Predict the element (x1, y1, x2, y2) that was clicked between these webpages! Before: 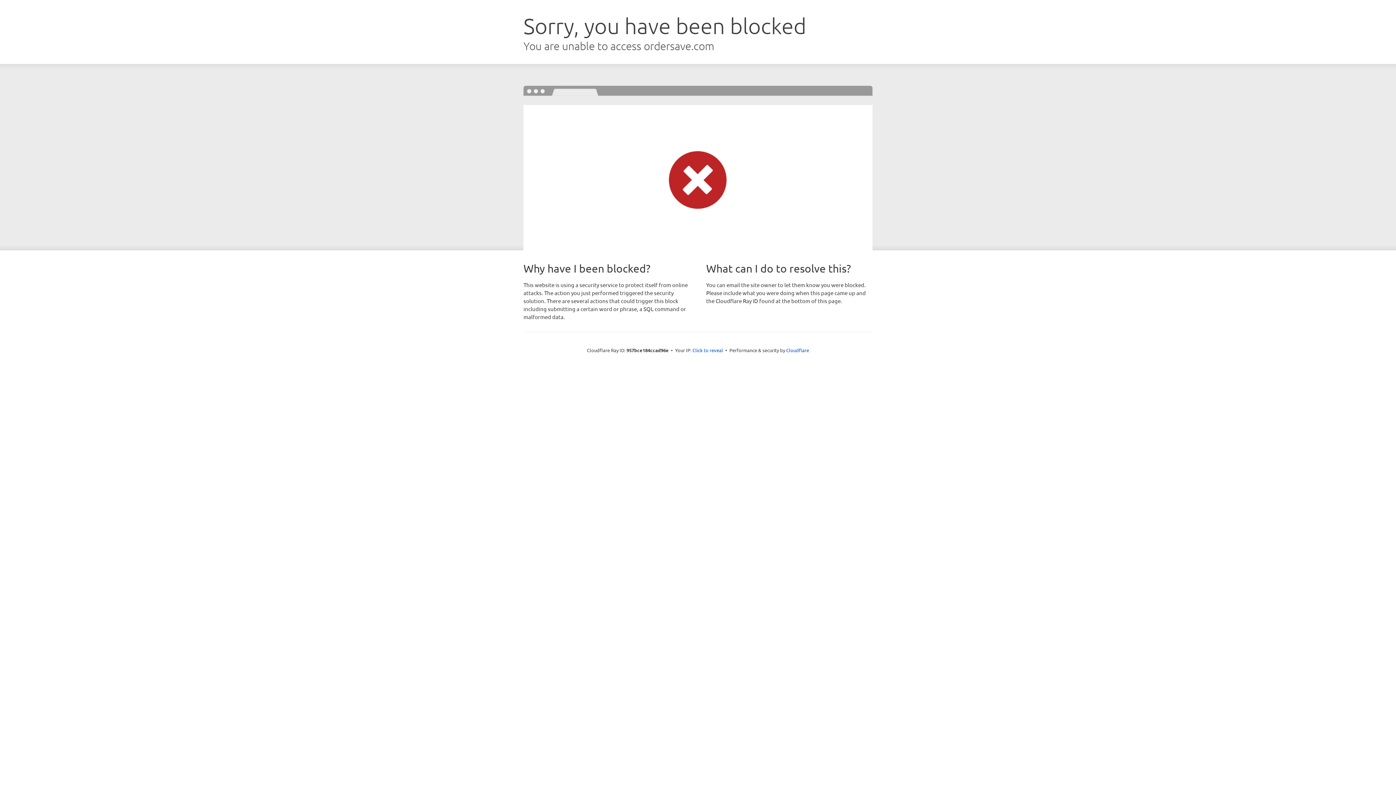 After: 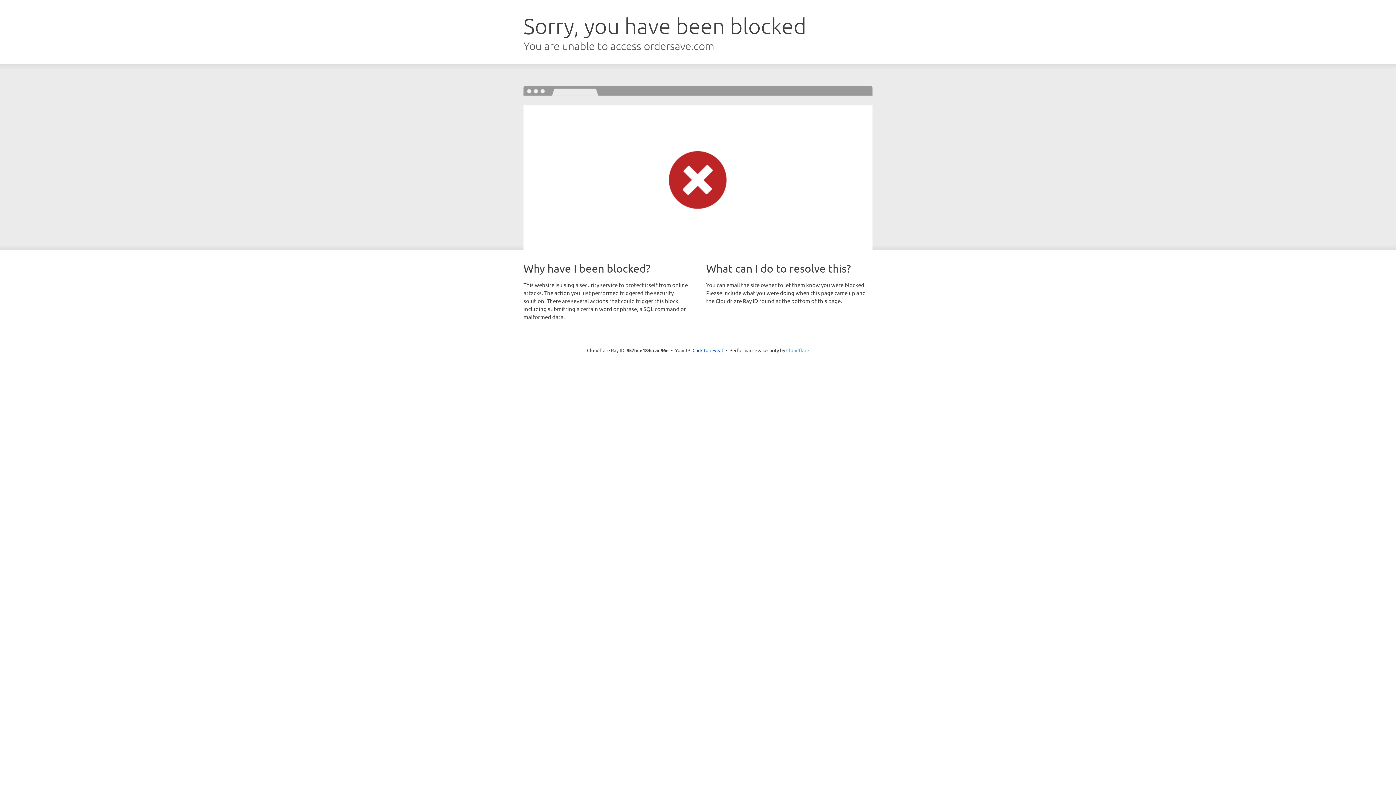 Action: bbox: (786, 347, 809, 353) label: Cloudflare